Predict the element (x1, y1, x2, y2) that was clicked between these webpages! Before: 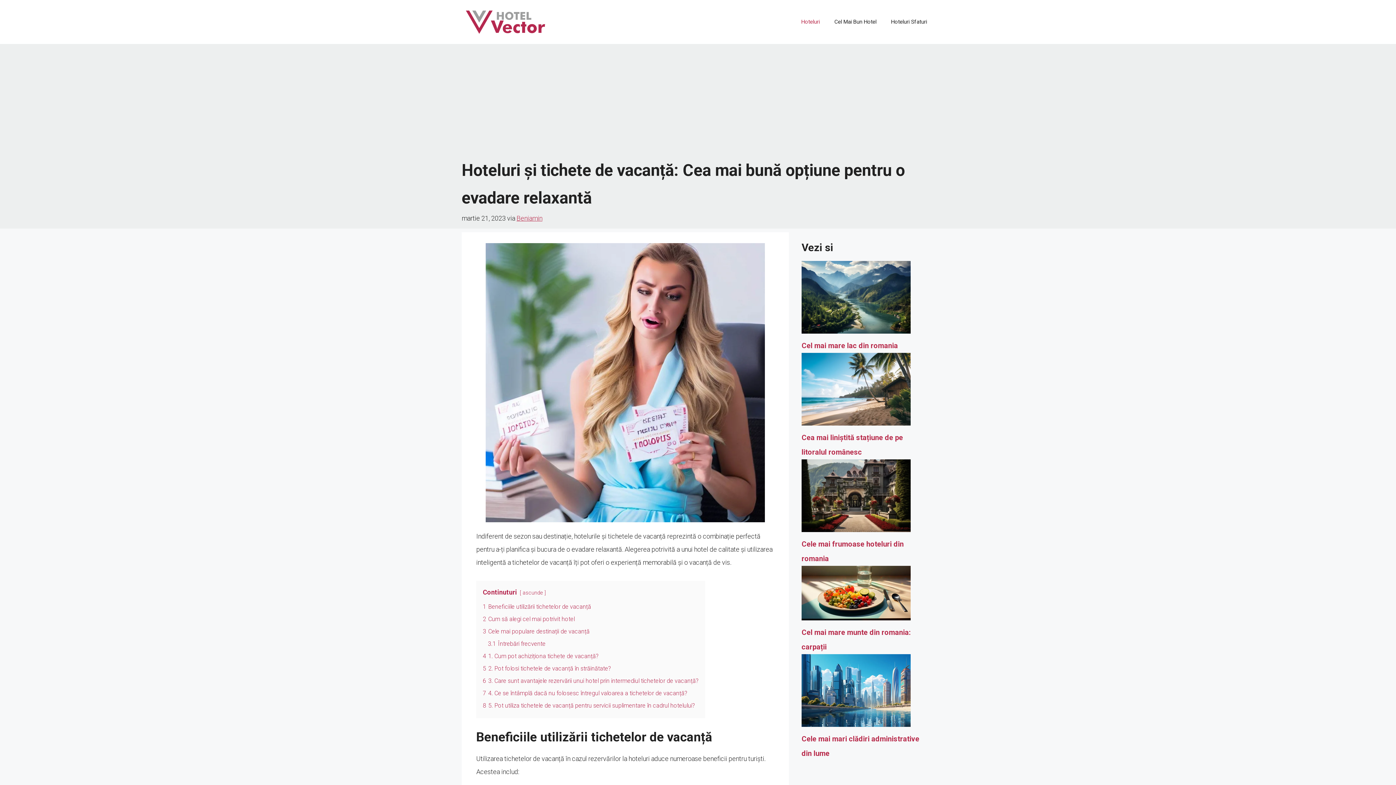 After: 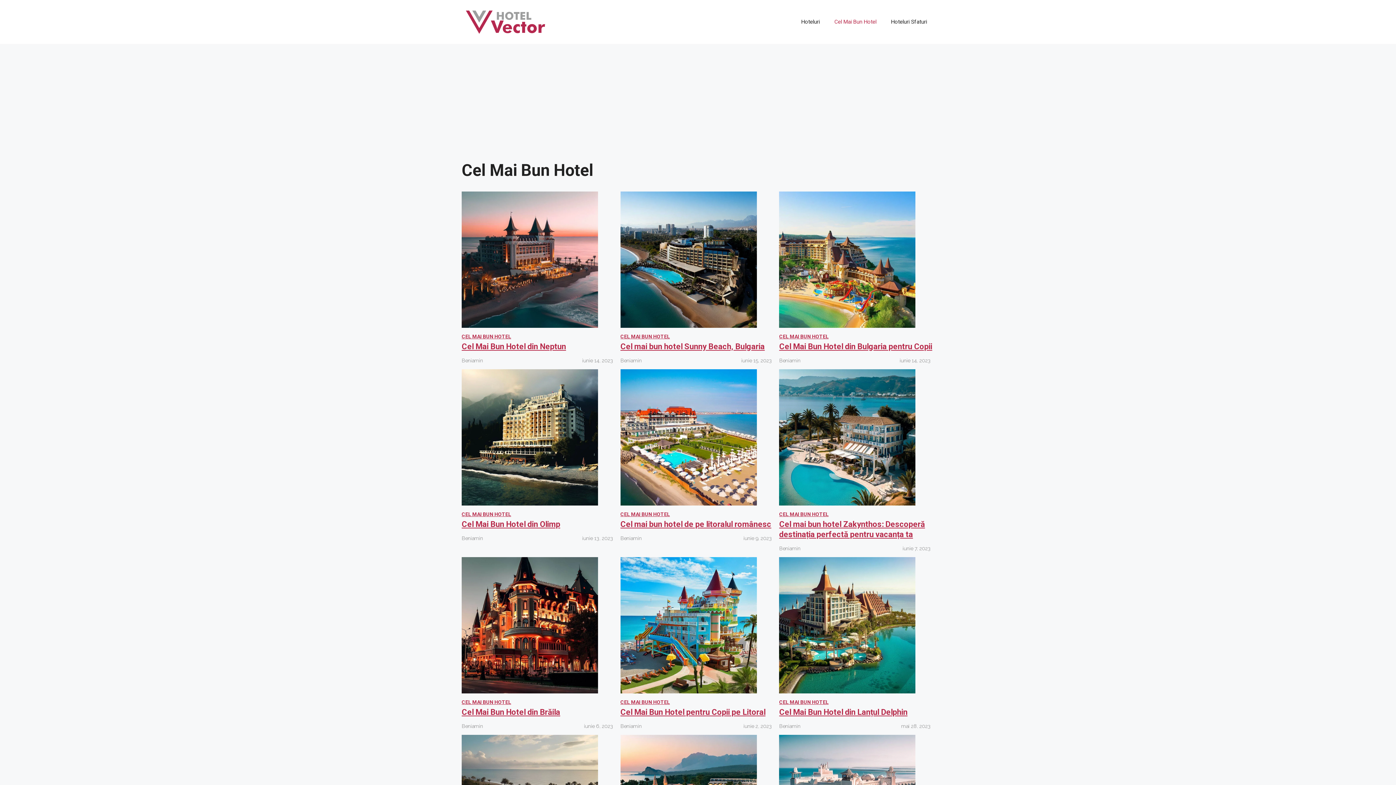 Action: bbox: (827, 11, 884, 32) label: Cel Mai Bun Hotel